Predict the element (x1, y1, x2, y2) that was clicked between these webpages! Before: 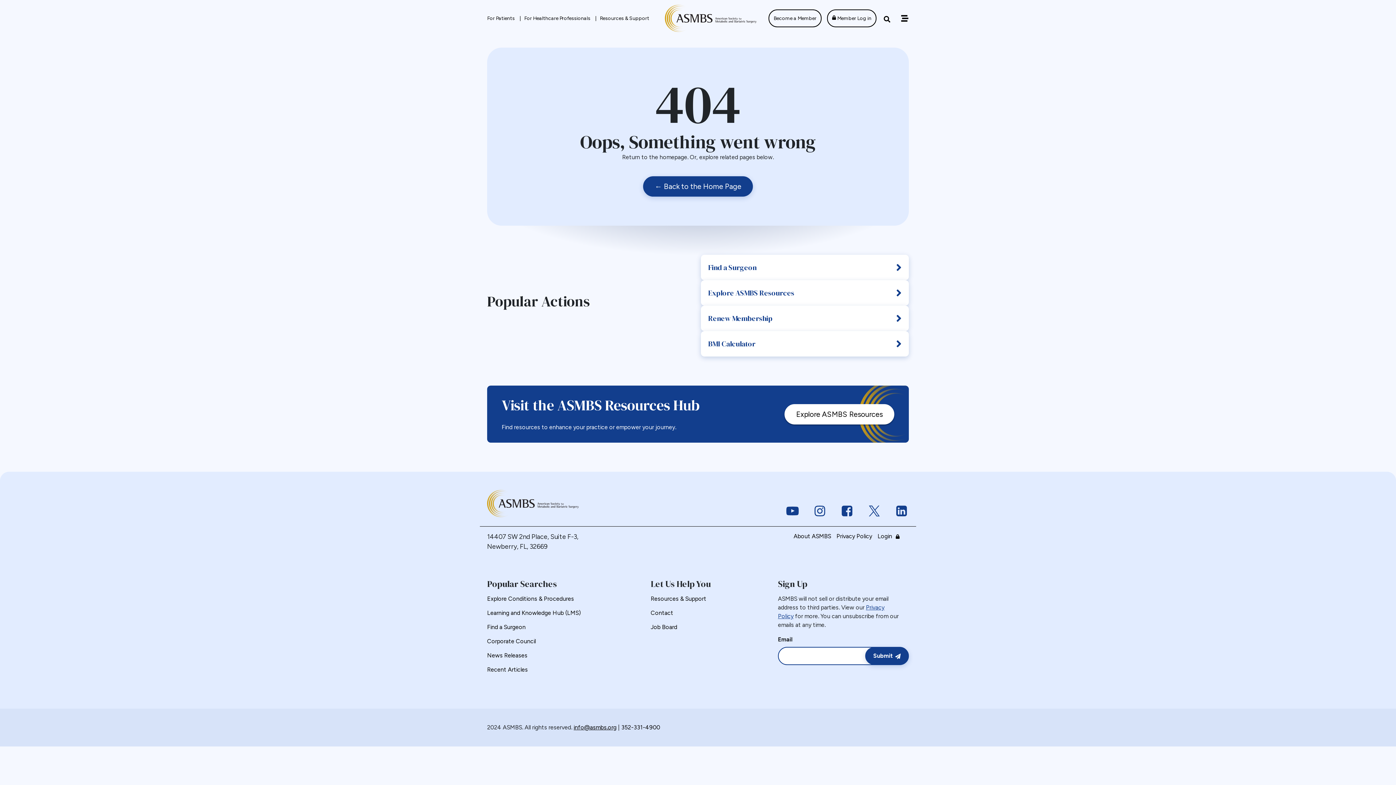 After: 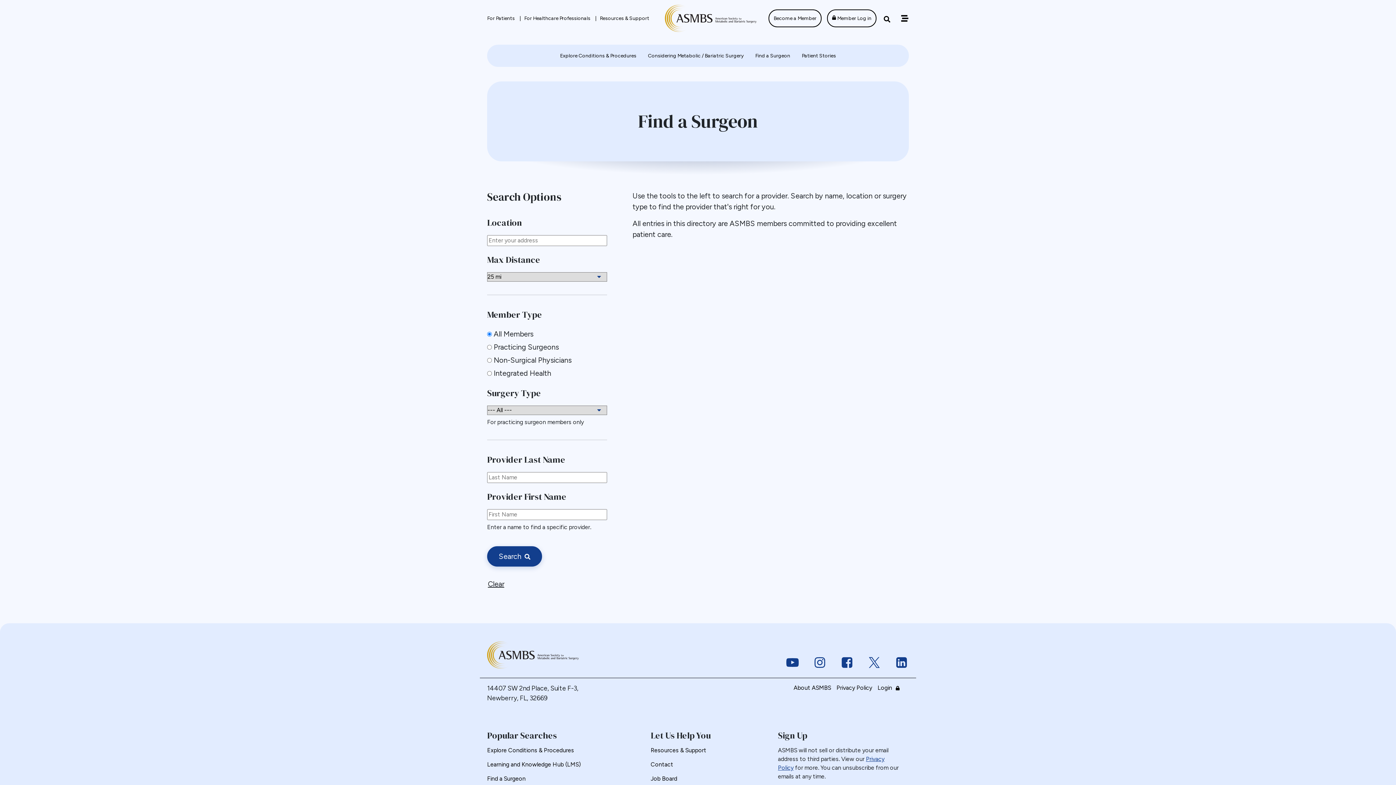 Action: bbox: (701, 254, 909, 280) label: Find a Surgeon